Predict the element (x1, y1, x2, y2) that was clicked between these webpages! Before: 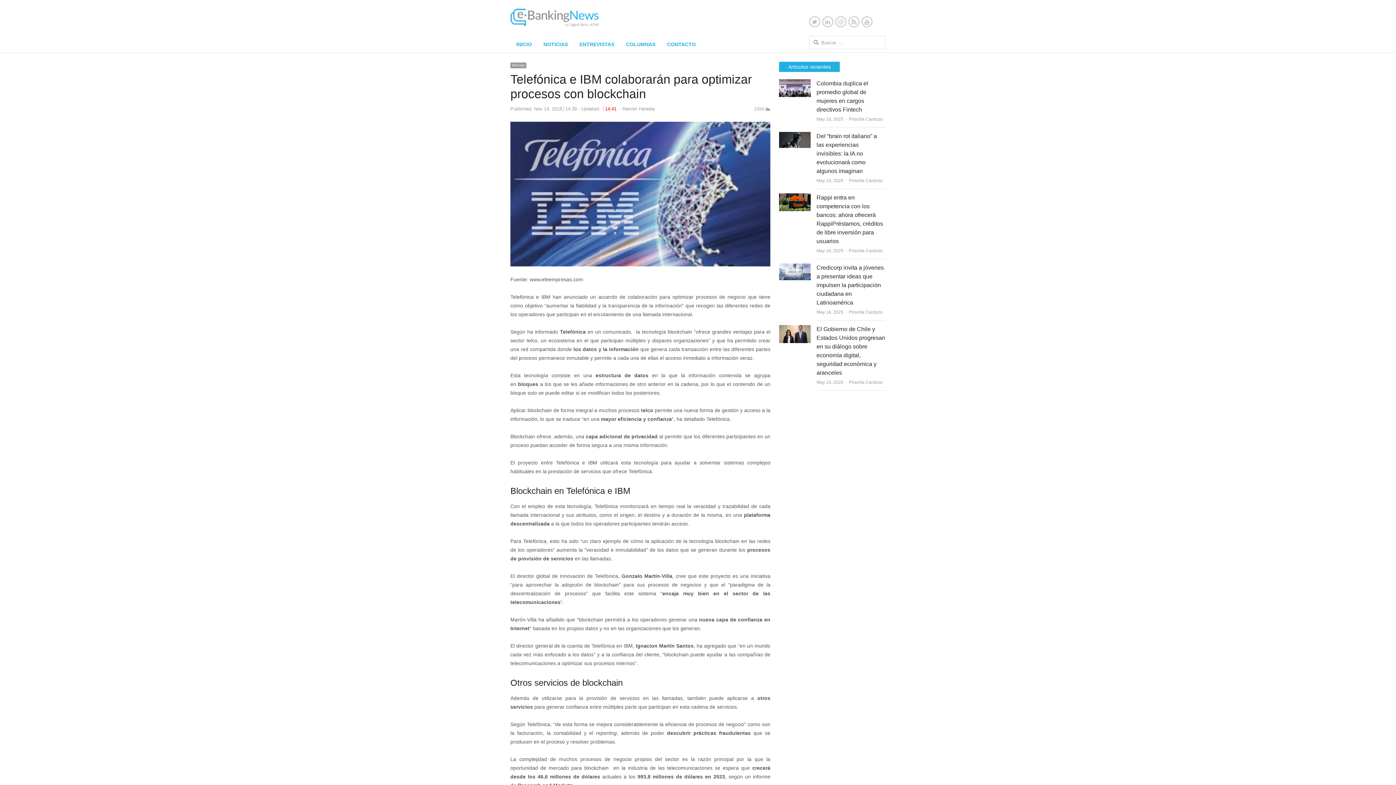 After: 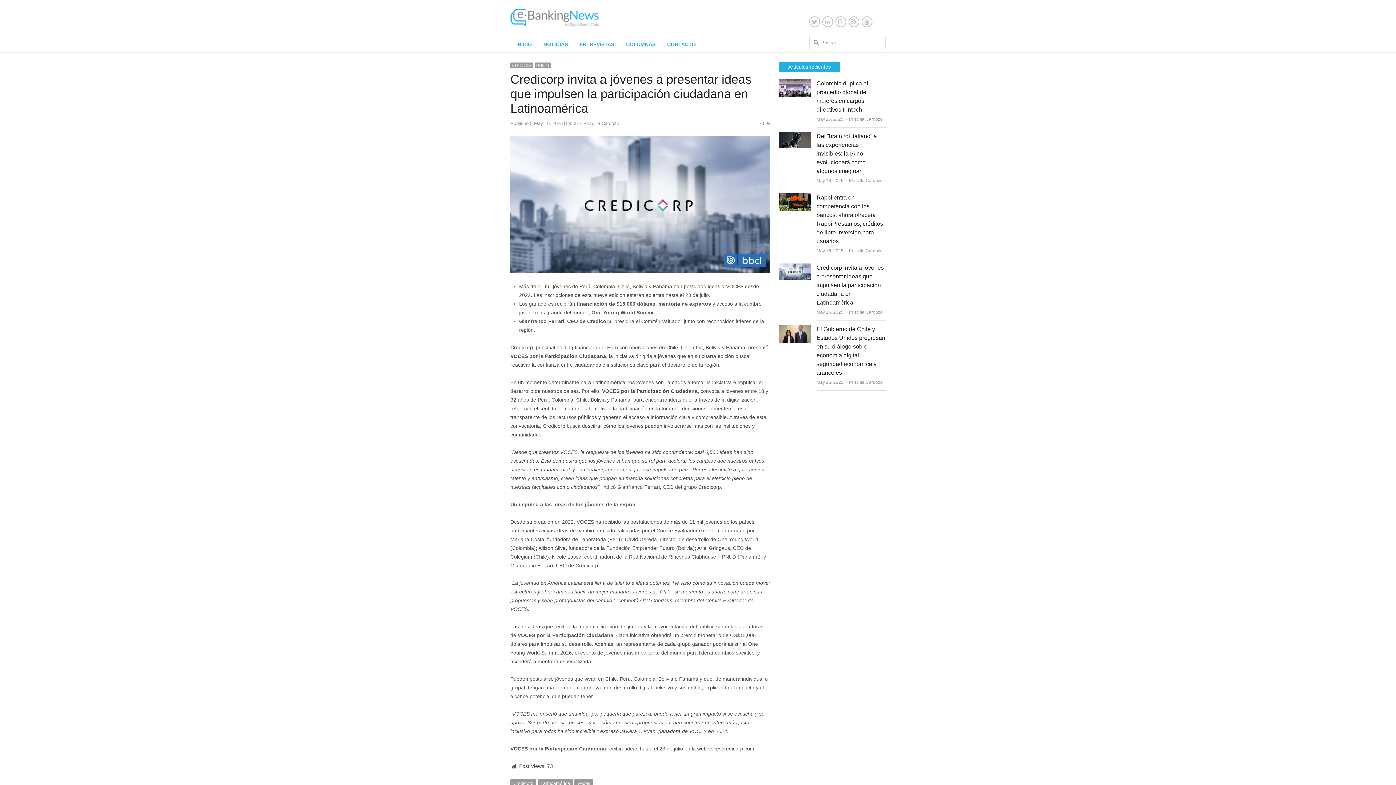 Action: label: Credicorp invita a jóvenes a presentar ideas que impulsen la participación ciudadana en Latinoamérica bbox: (816, 264, 884, 305)